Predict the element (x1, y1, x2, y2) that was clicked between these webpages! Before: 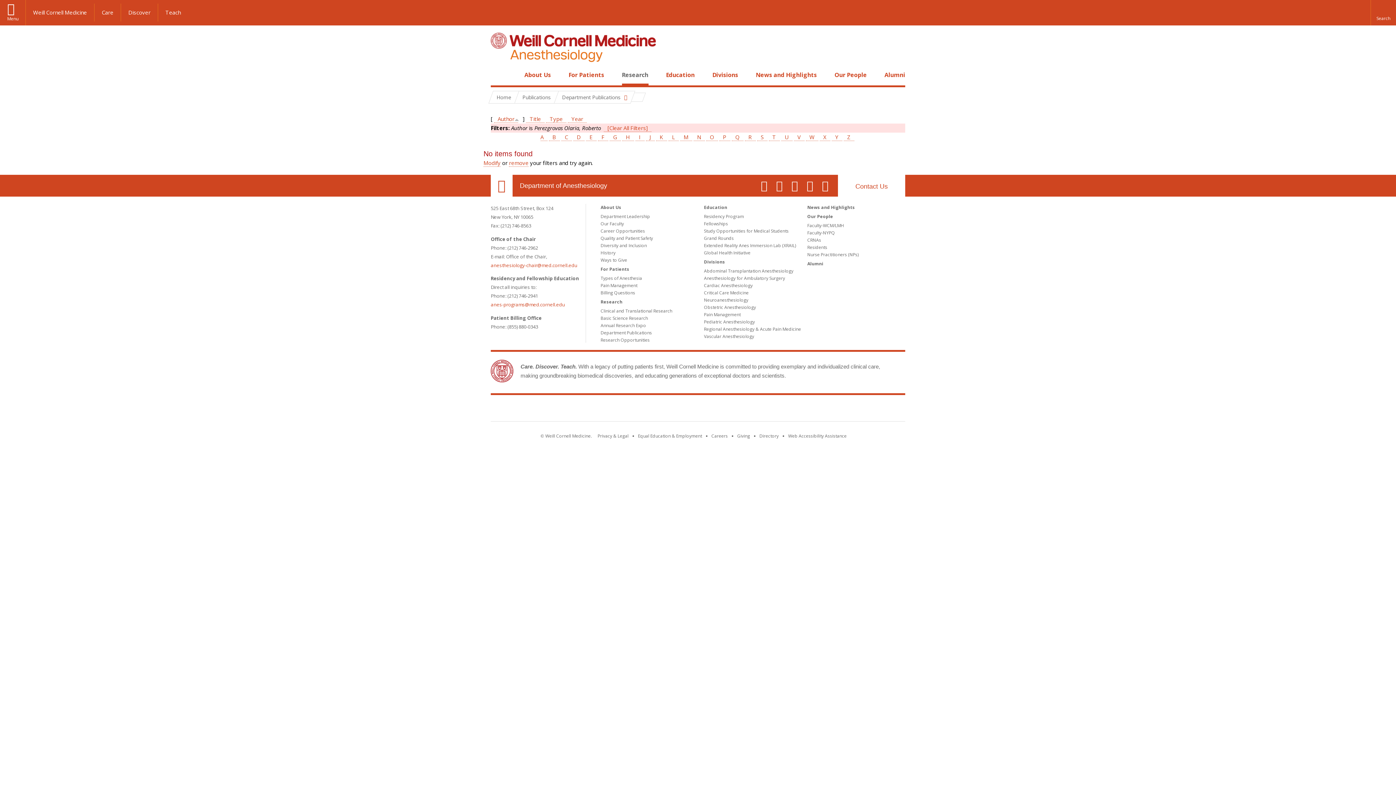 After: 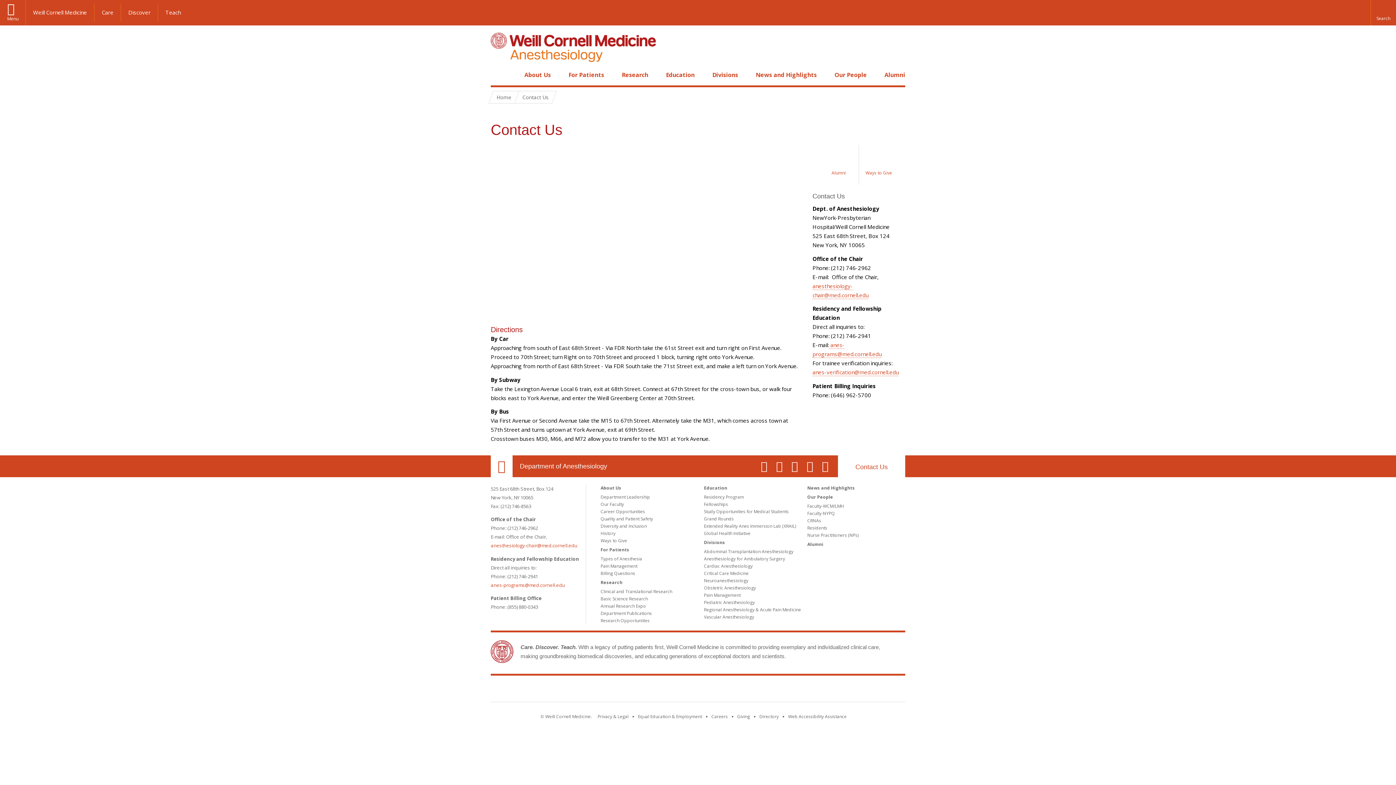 Action: label: Our Location bbox: (490, 174, 512, 196)